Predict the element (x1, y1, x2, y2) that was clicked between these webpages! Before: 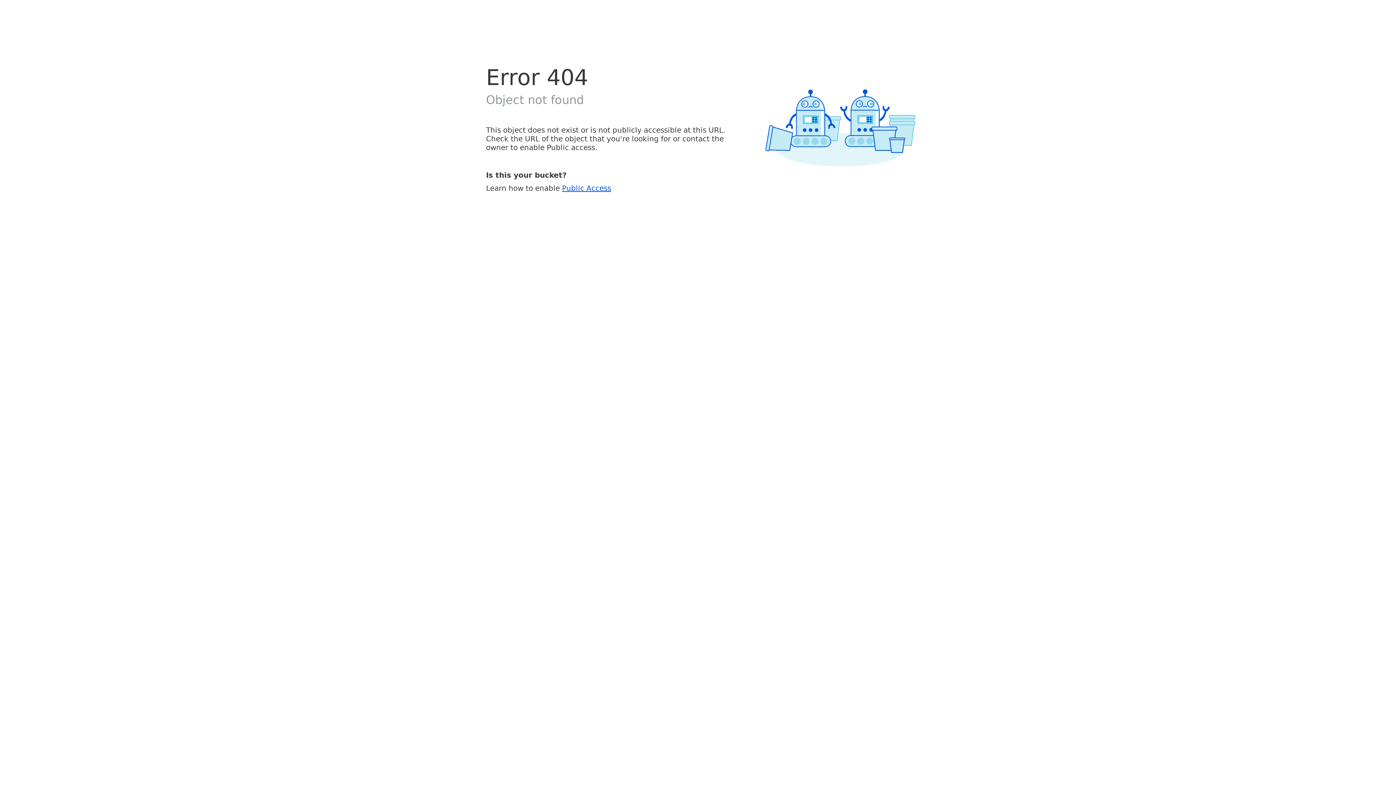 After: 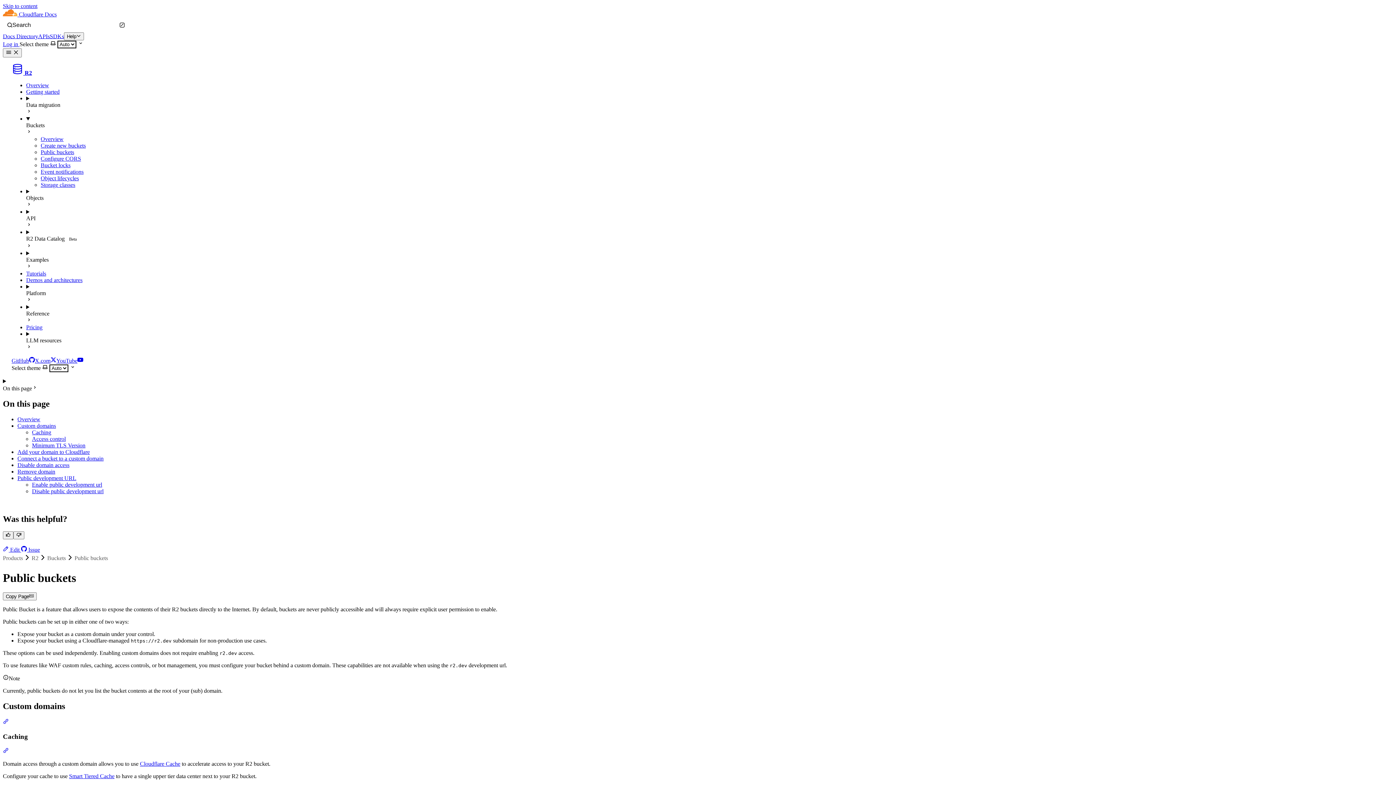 Action: label: Public Access bbox: (562, 183, 611, 192)